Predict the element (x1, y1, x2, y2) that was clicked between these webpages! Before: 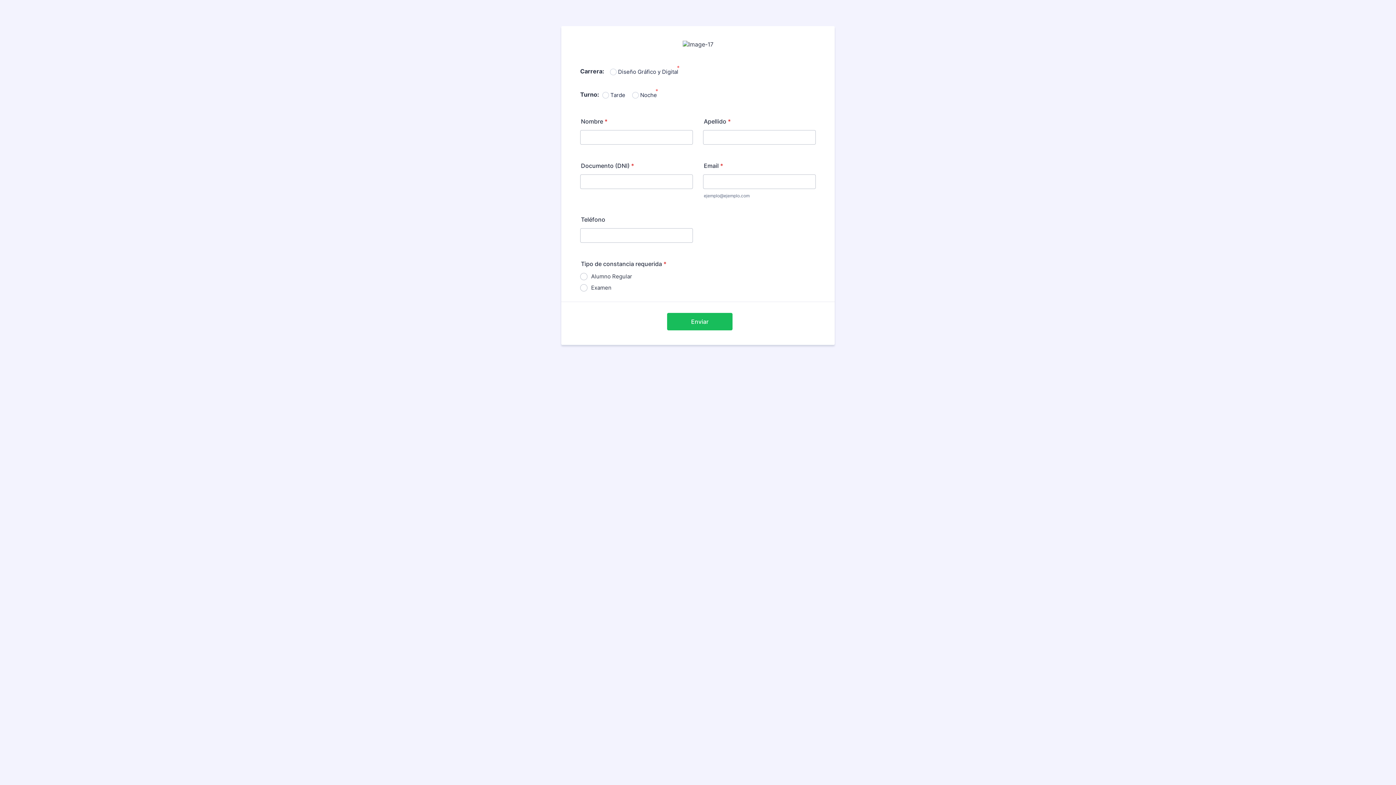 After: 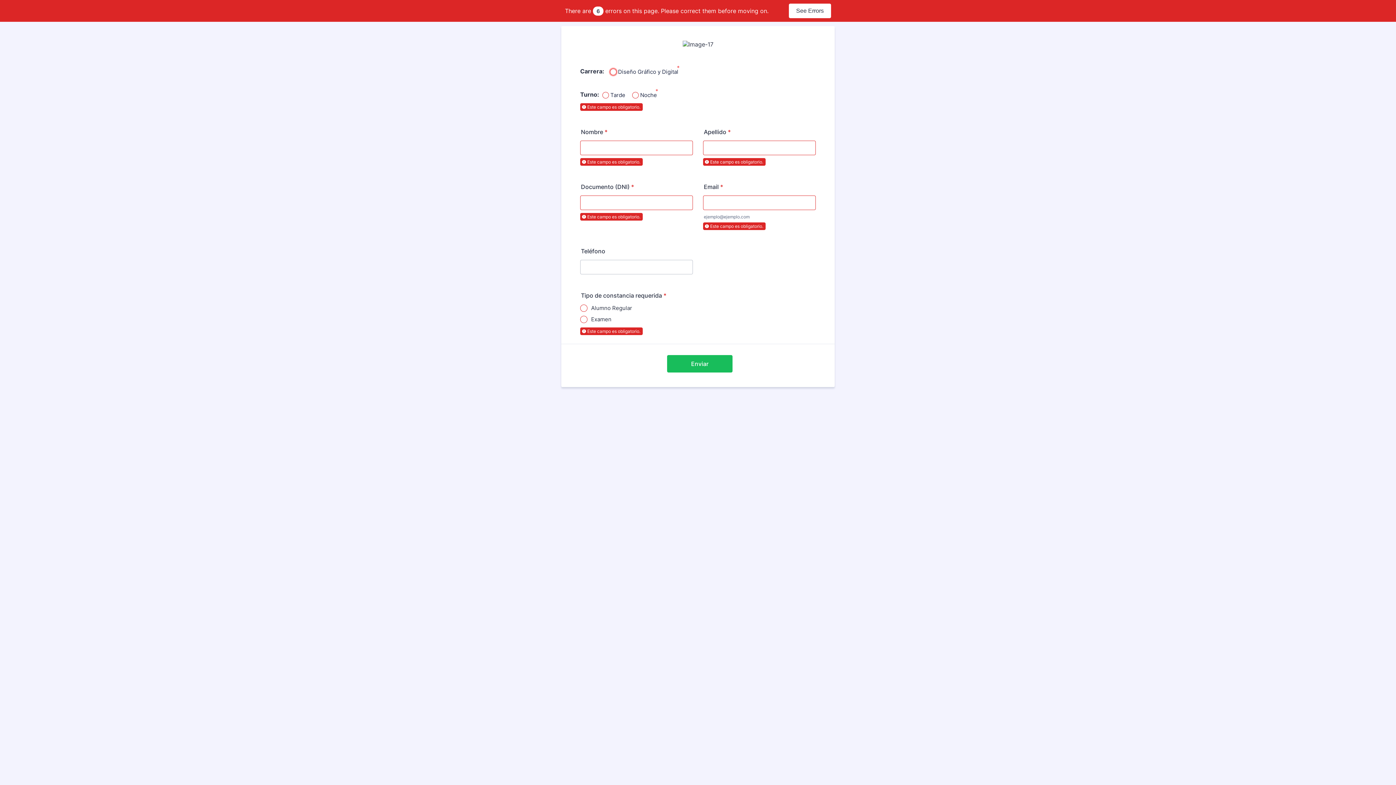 Action: label: Enviar bbox: (667, 313, 732, 330)